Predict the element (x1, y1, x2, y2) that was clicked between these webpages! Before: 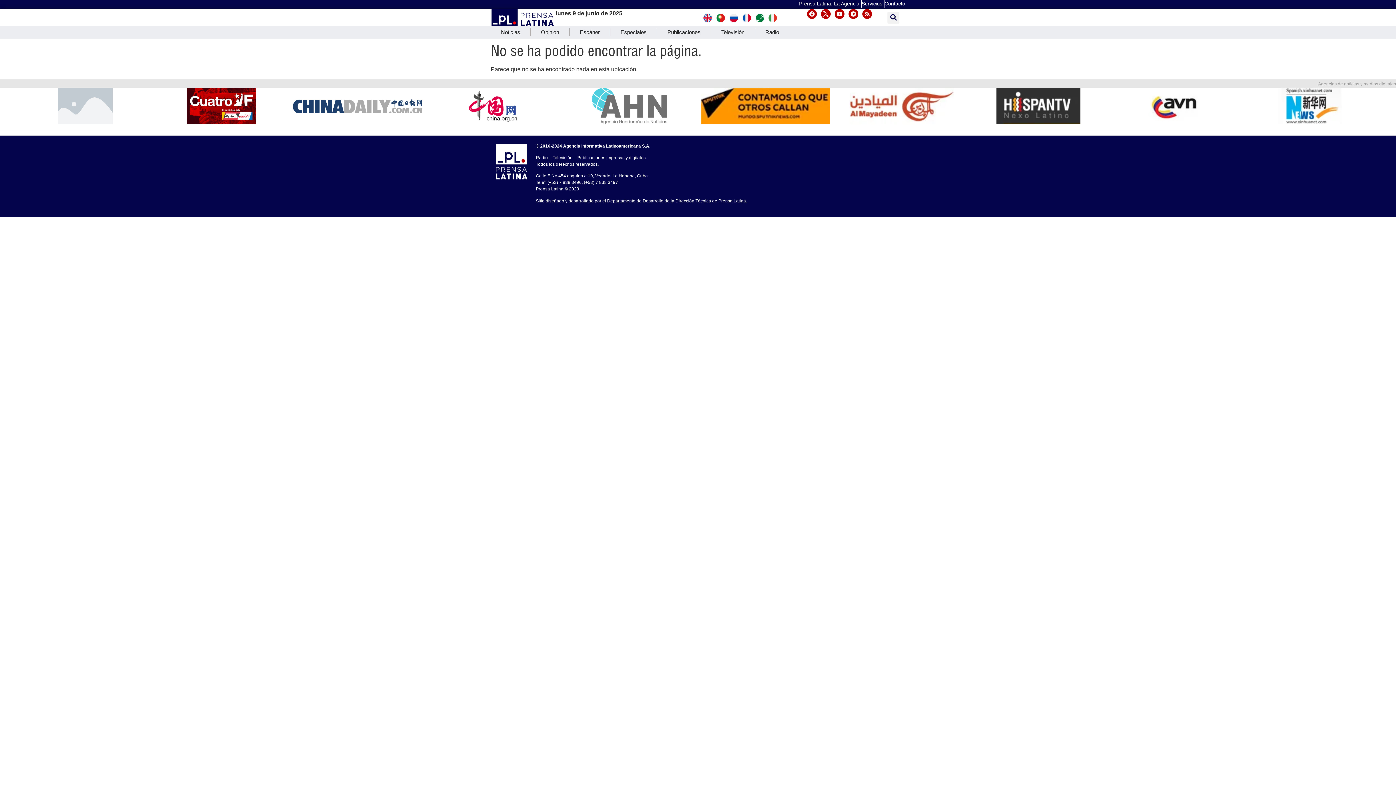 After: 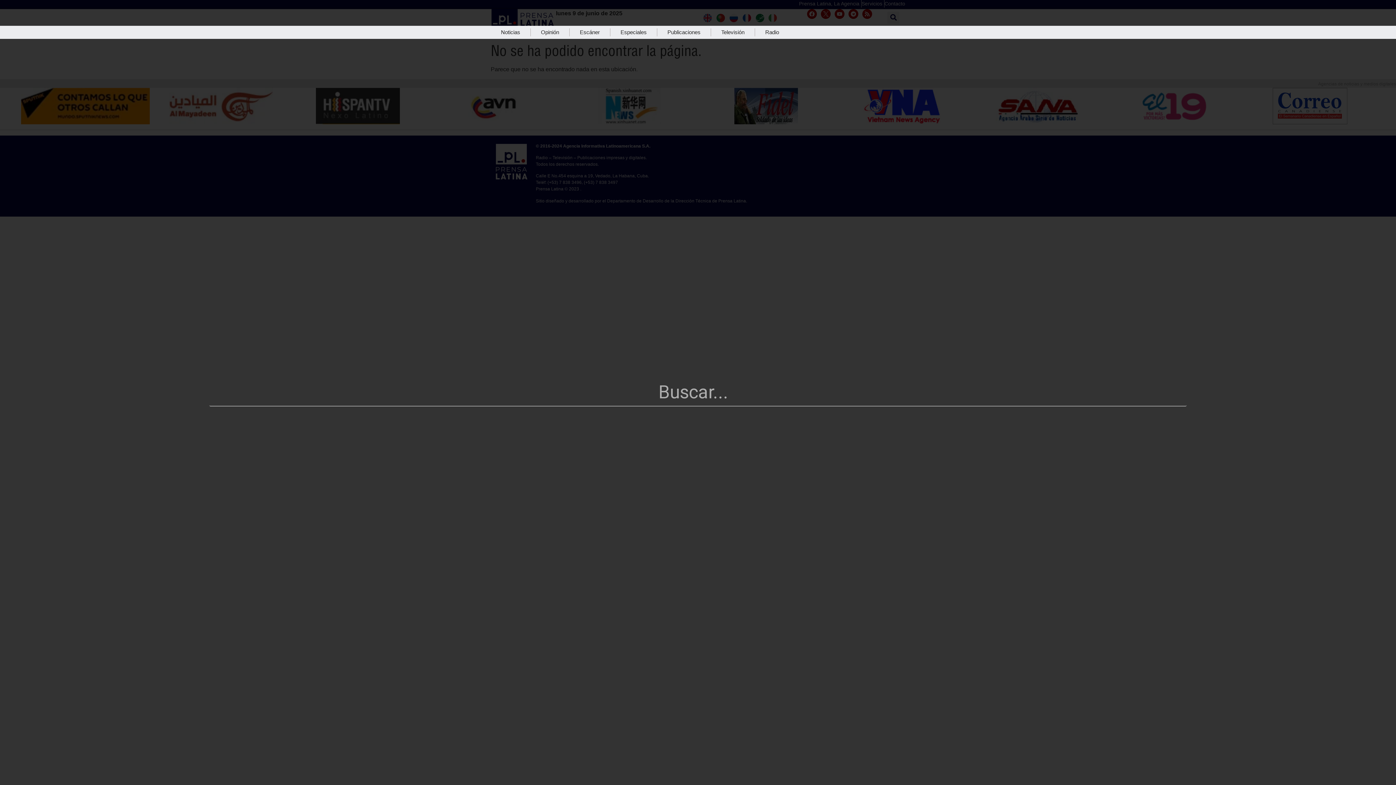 Action: bbox: (887, 11, 899, 23) label: Search